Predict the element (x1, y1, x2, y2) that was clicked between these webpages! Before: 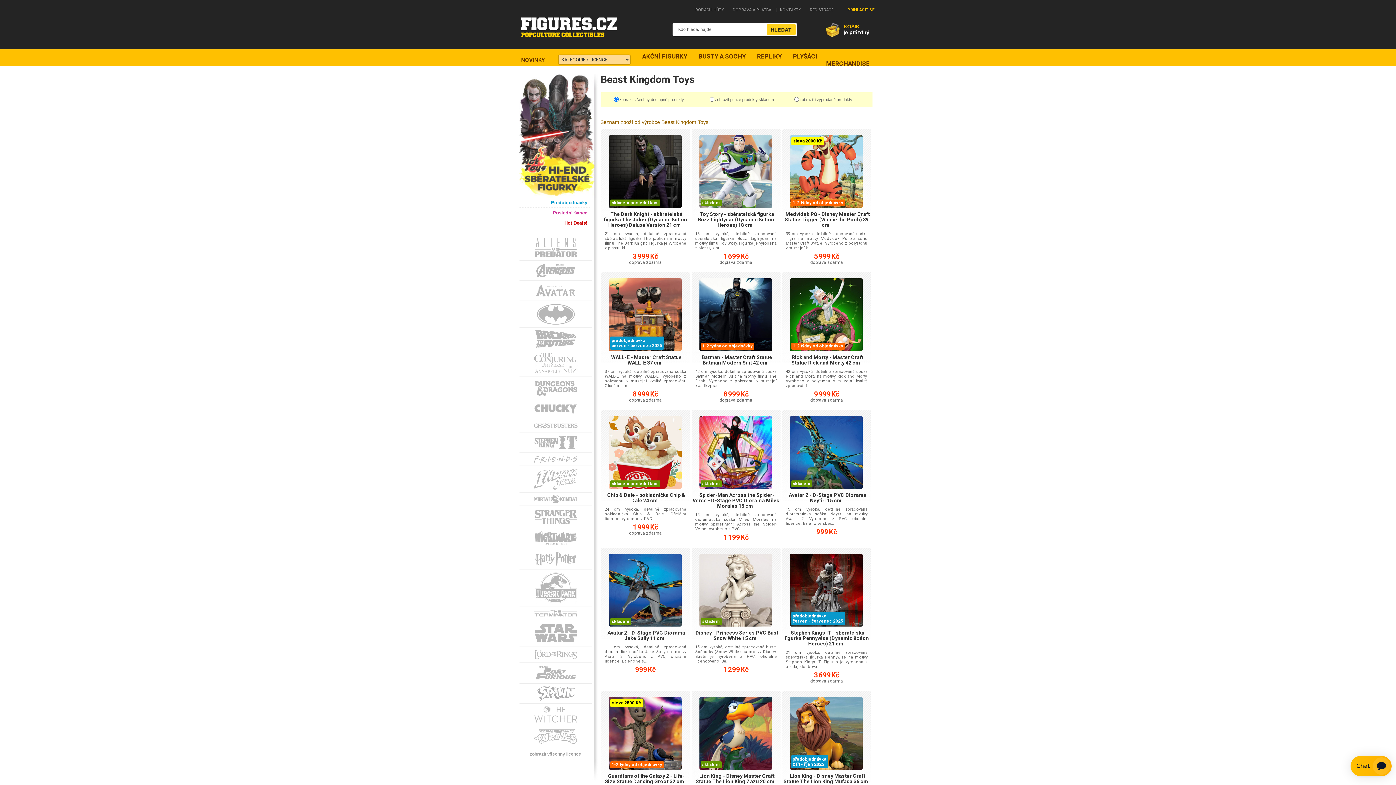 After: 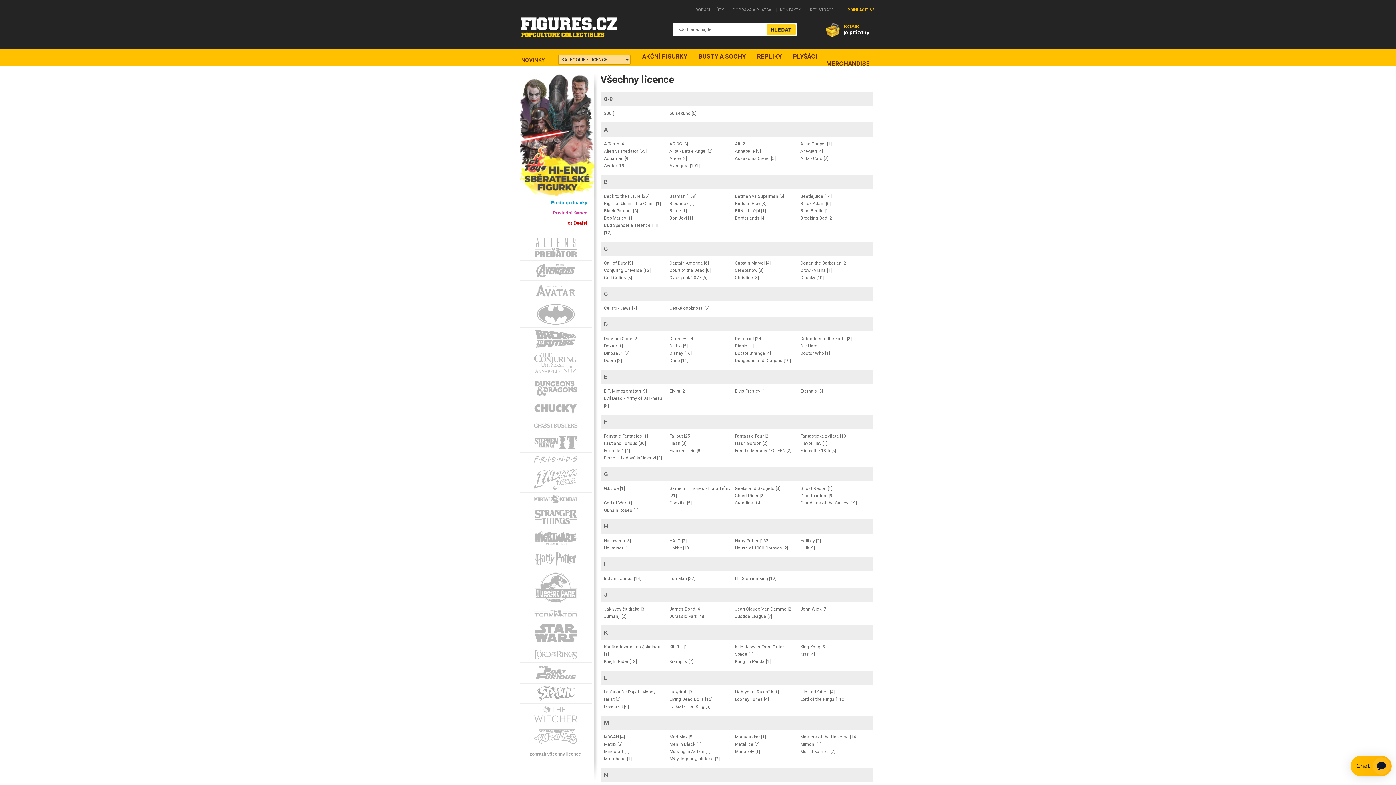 Action: label: zobrazit všechny licence bbox: (519, 749, 589, 759)